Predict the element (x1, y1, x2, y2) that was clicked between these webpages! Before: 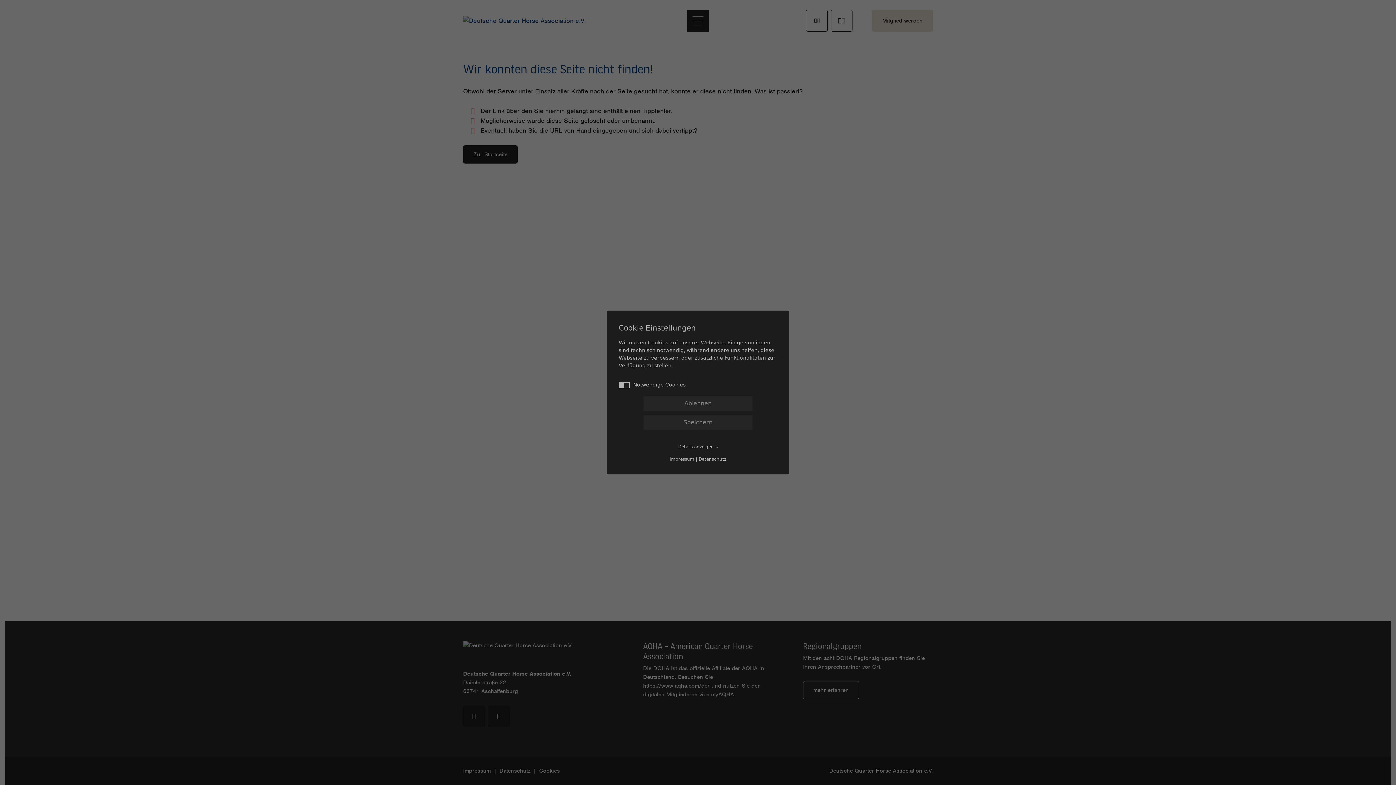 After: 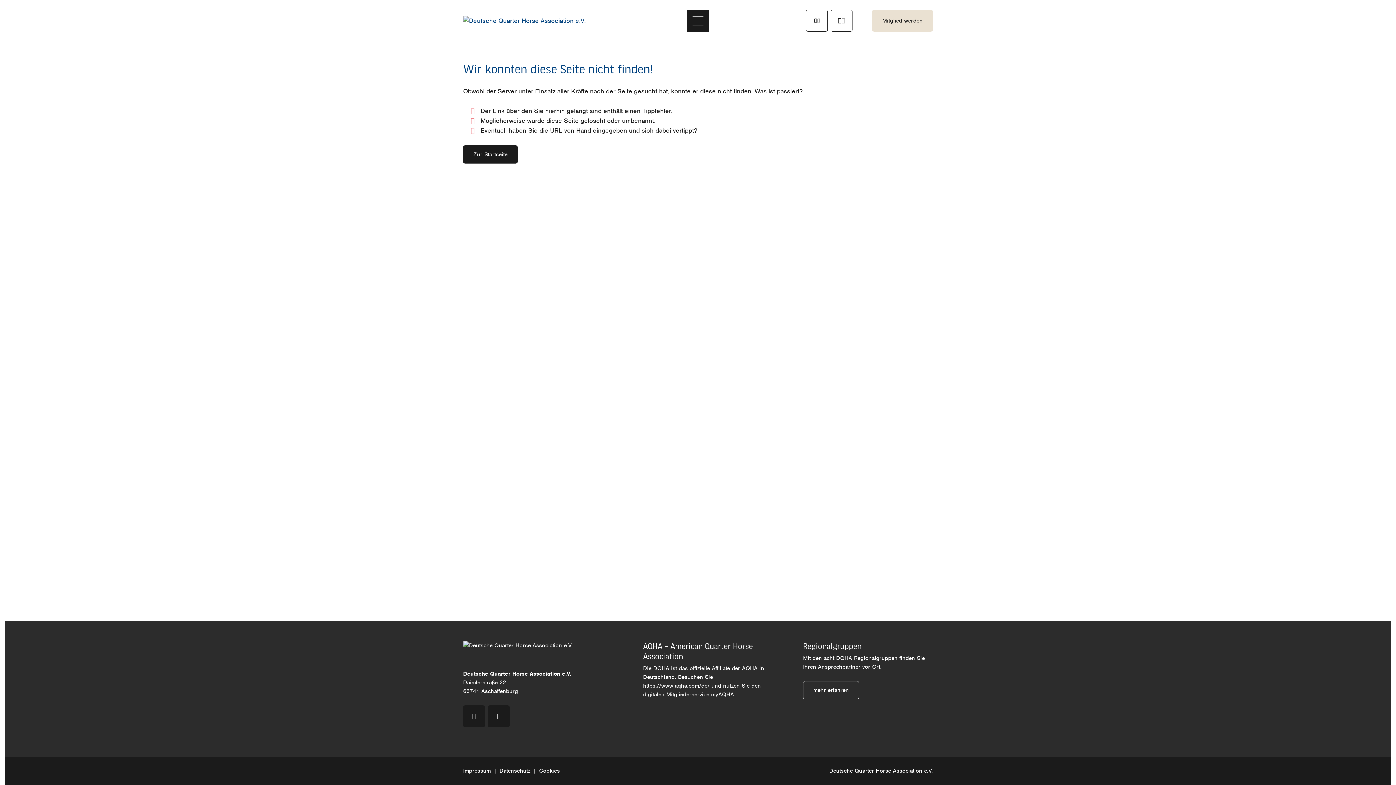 Action: label: Speichern bbox: (643, 415, 752, 430)